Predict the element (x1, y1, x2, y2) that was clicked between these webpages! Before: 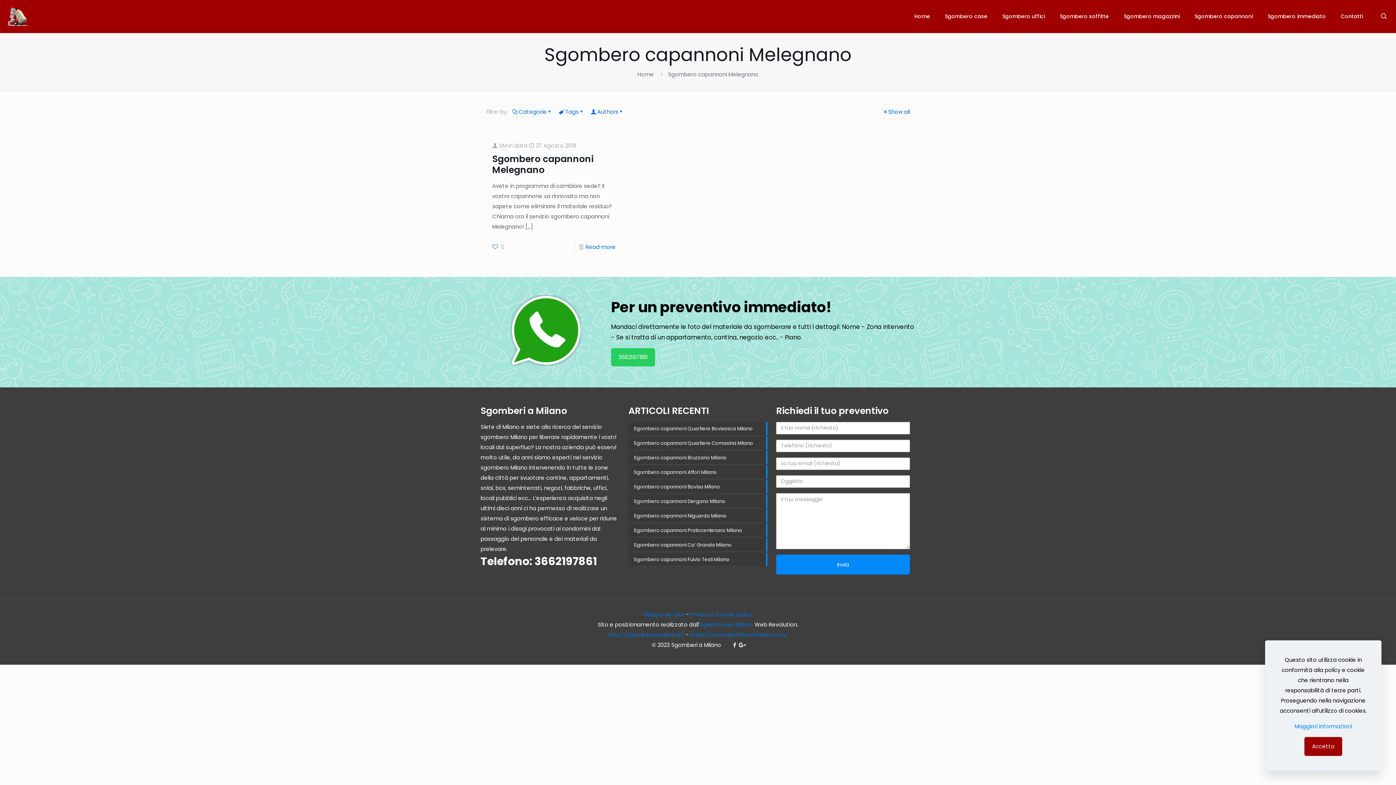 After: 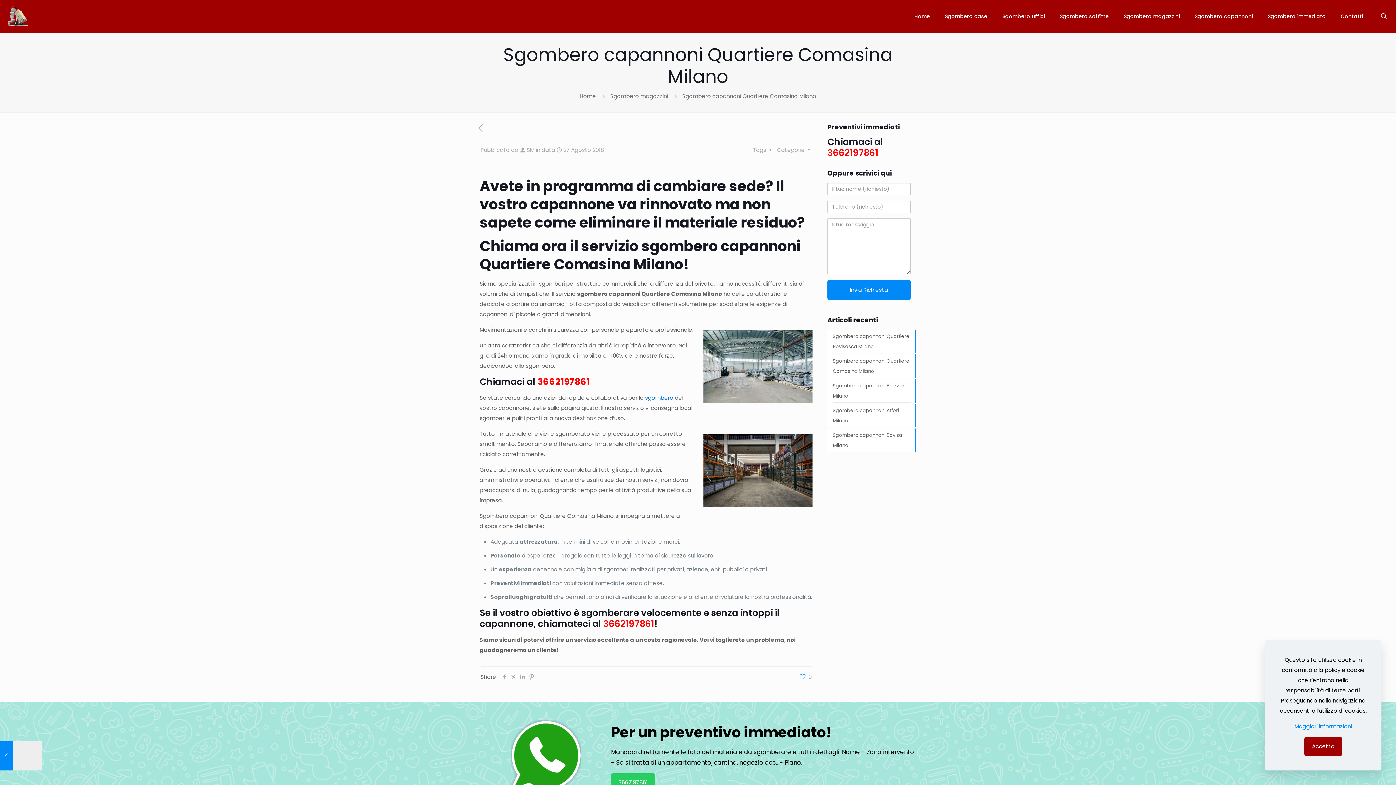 Action: label: Sgombero capannoni Quartiere Comasina Milano bbox: (634, 438, 762, 450)